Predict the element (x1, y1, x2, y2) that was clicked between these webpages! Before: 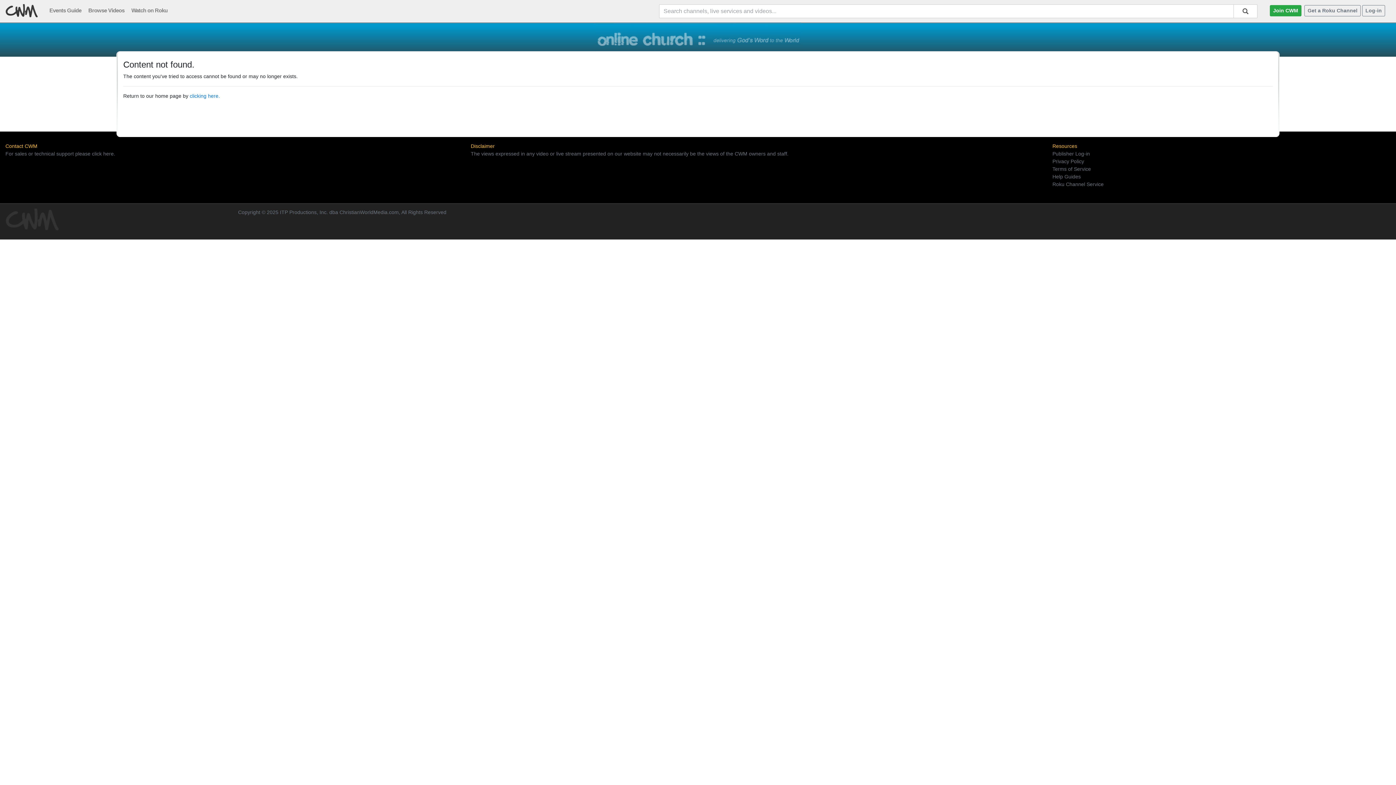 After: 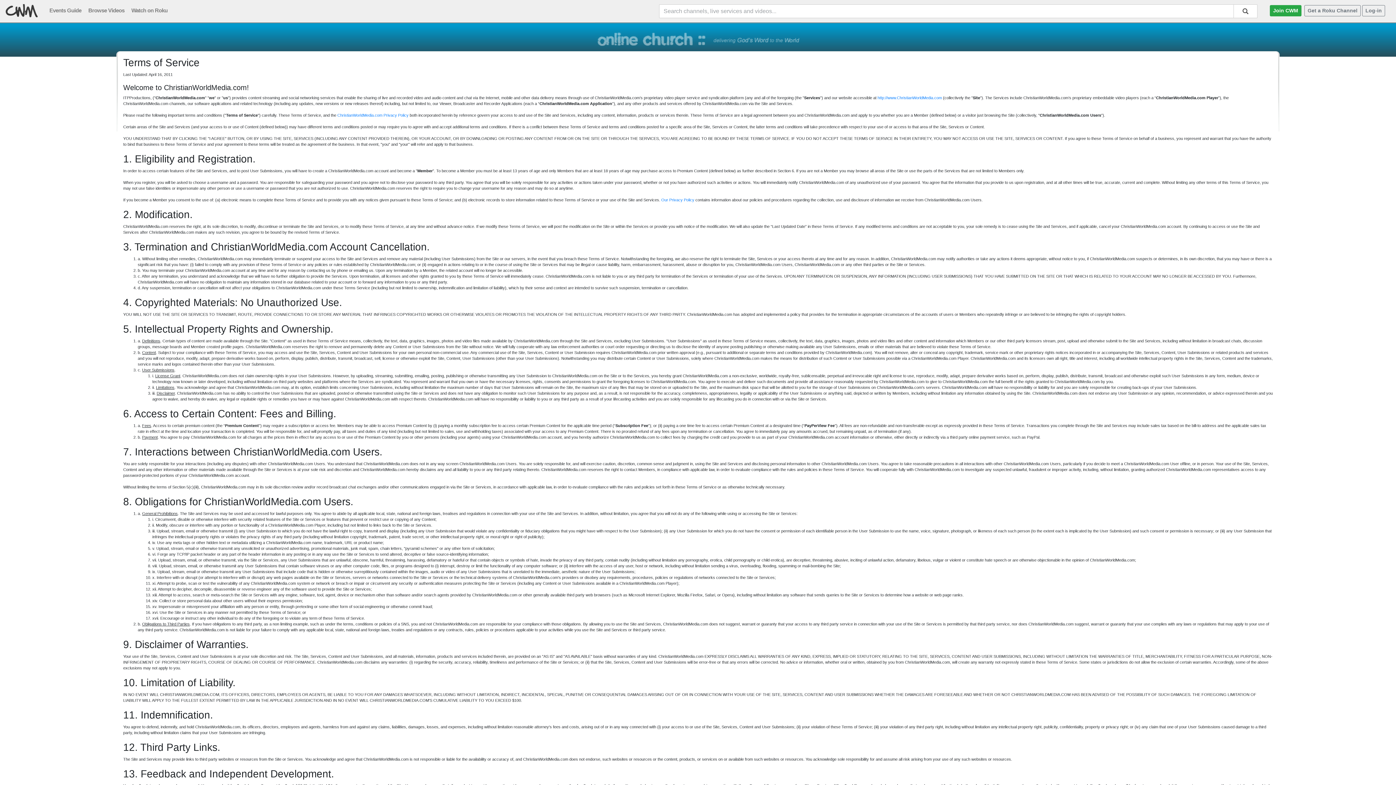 Action: label: Terms of Service bbox: (1052, 166, 1091, 172)